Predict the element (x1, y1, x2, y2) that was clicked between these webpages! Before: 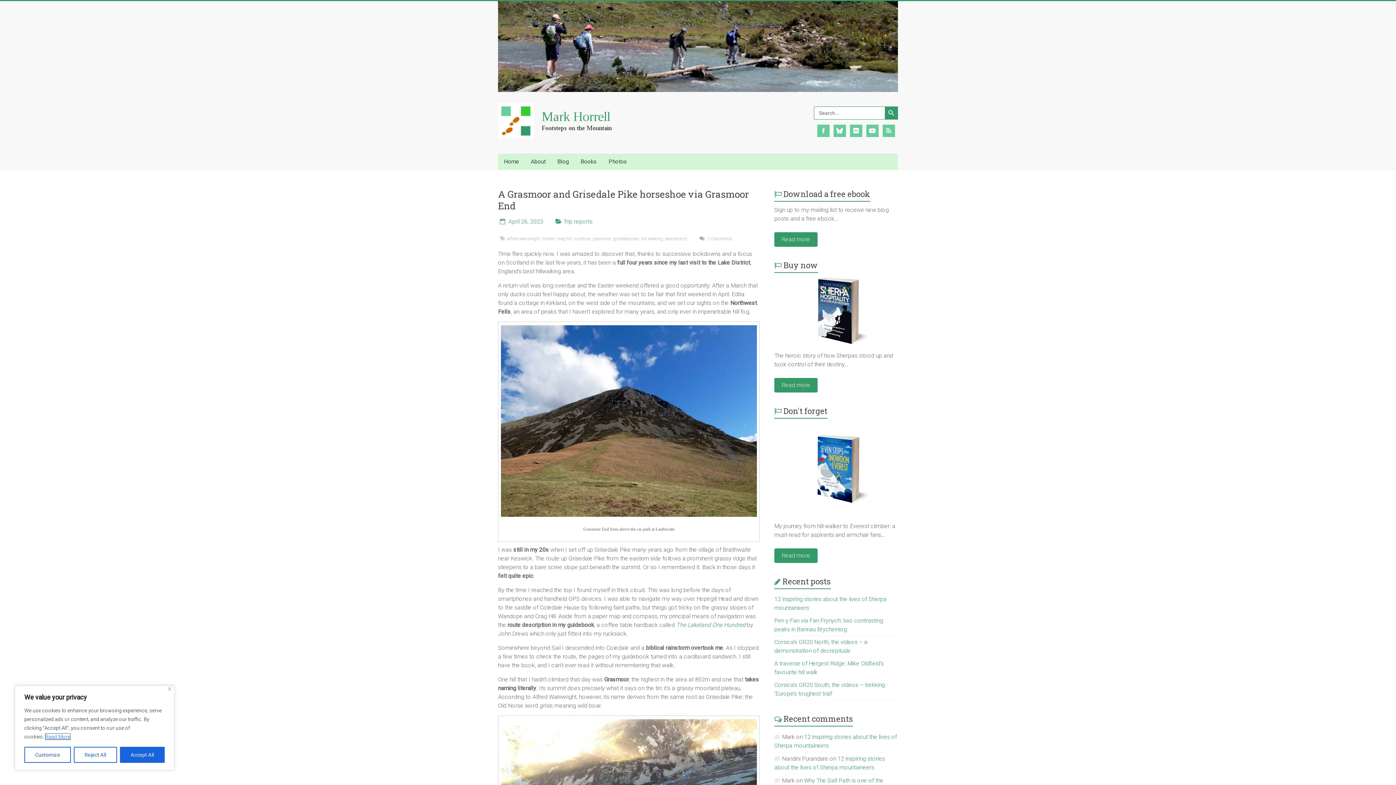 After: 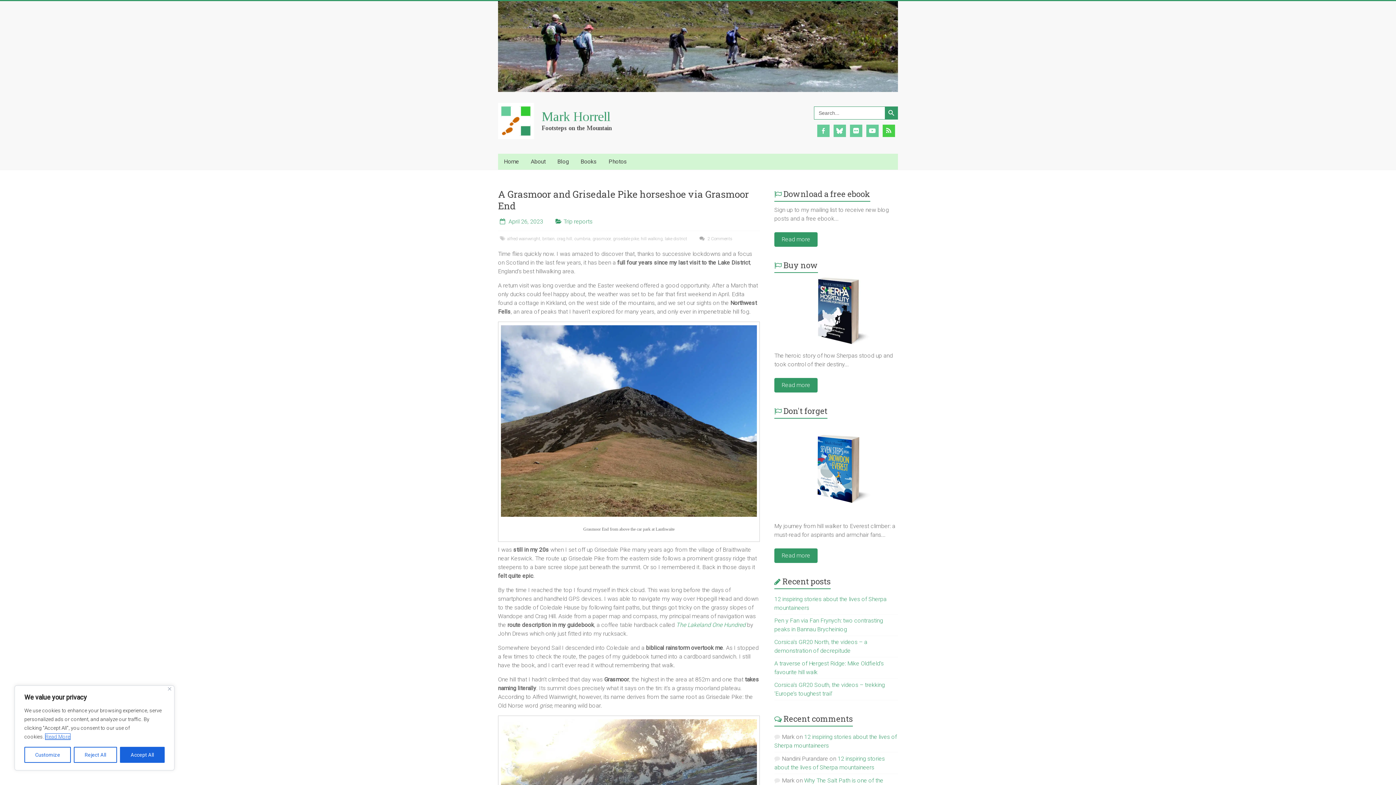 Action: bbox: (882, 127, 895, 133)